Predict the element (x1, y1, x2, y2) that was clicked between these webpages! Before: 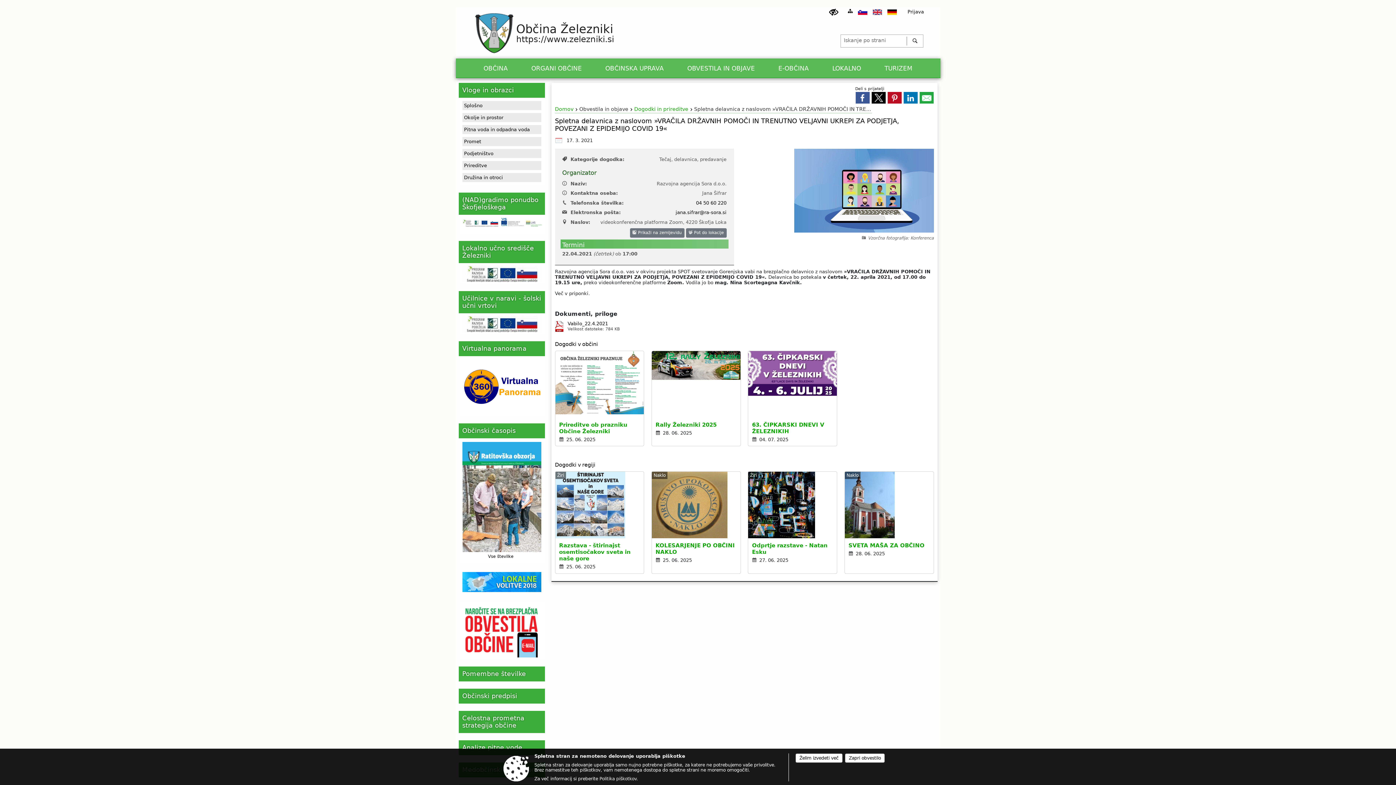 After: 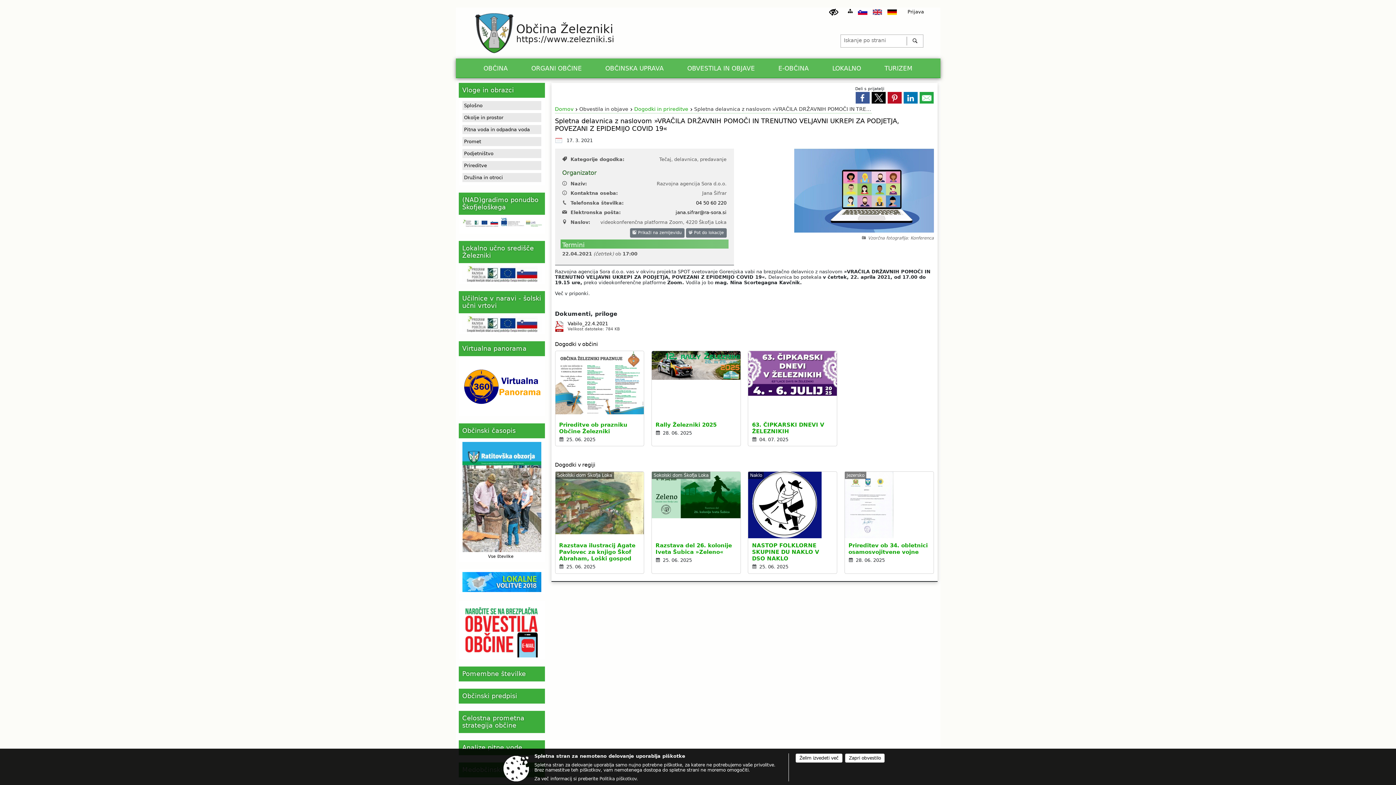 Action: bbox: (858, 8, 867, 14)